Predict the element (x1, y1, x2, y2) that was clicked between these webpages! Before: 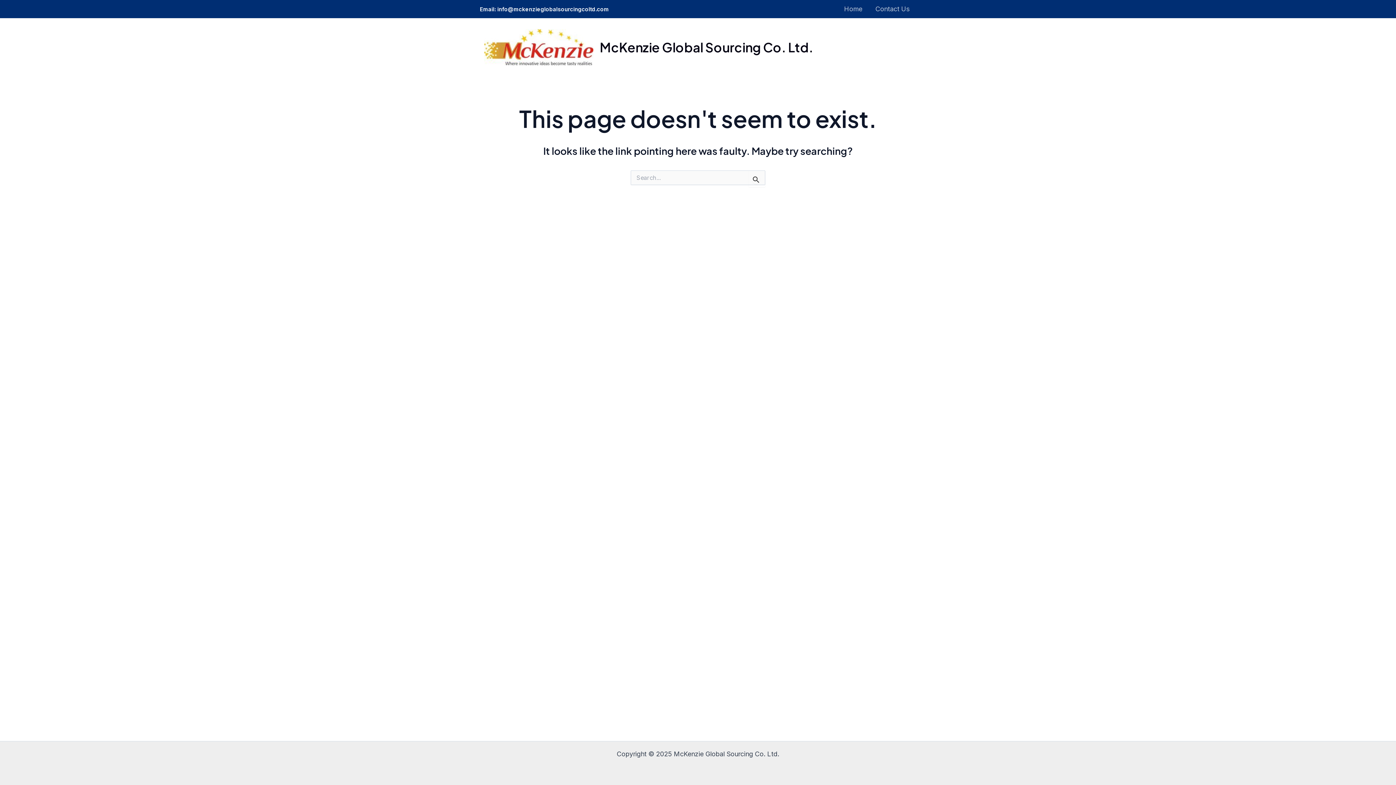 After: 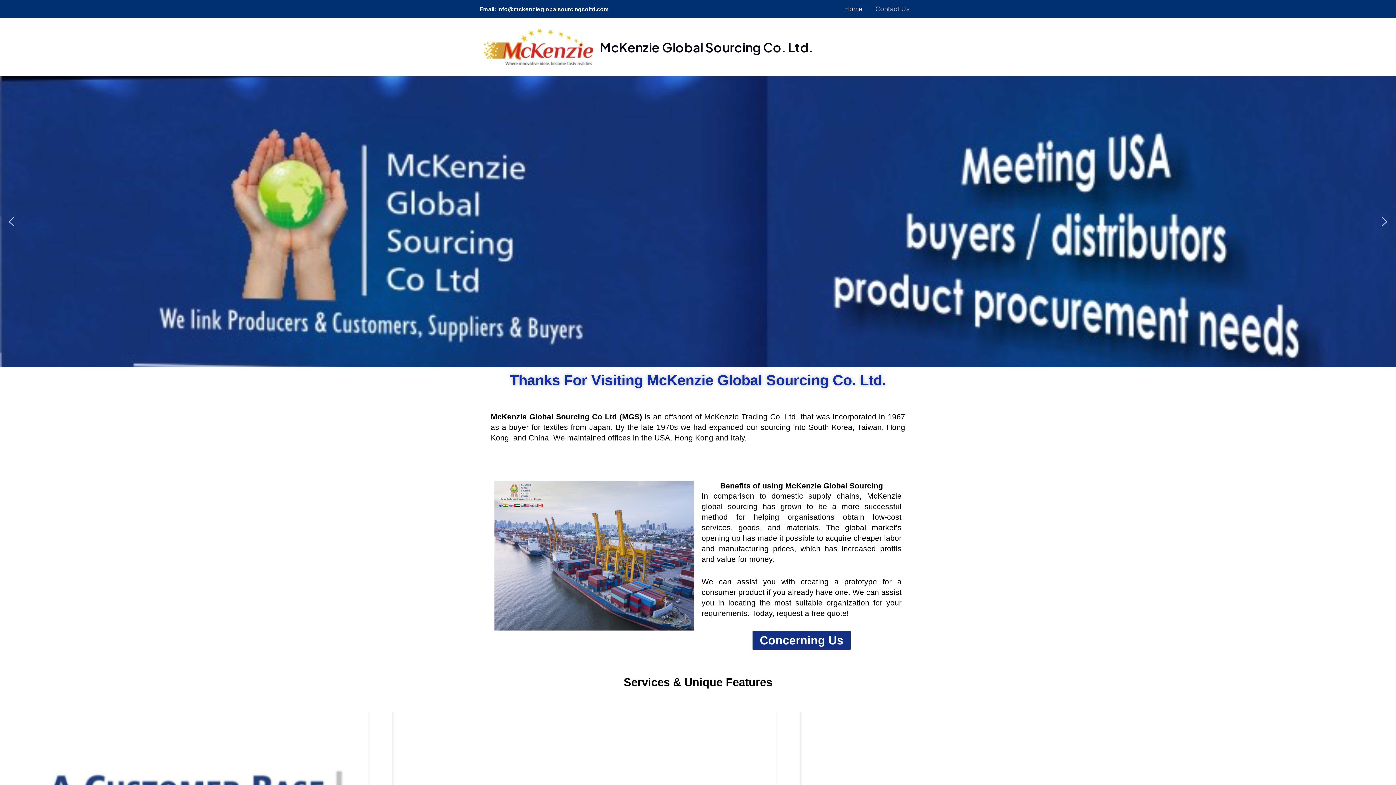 Action: label: McKenzie Global Sourcing Co. Ltd. bbox: (600, 39, 813, 55)